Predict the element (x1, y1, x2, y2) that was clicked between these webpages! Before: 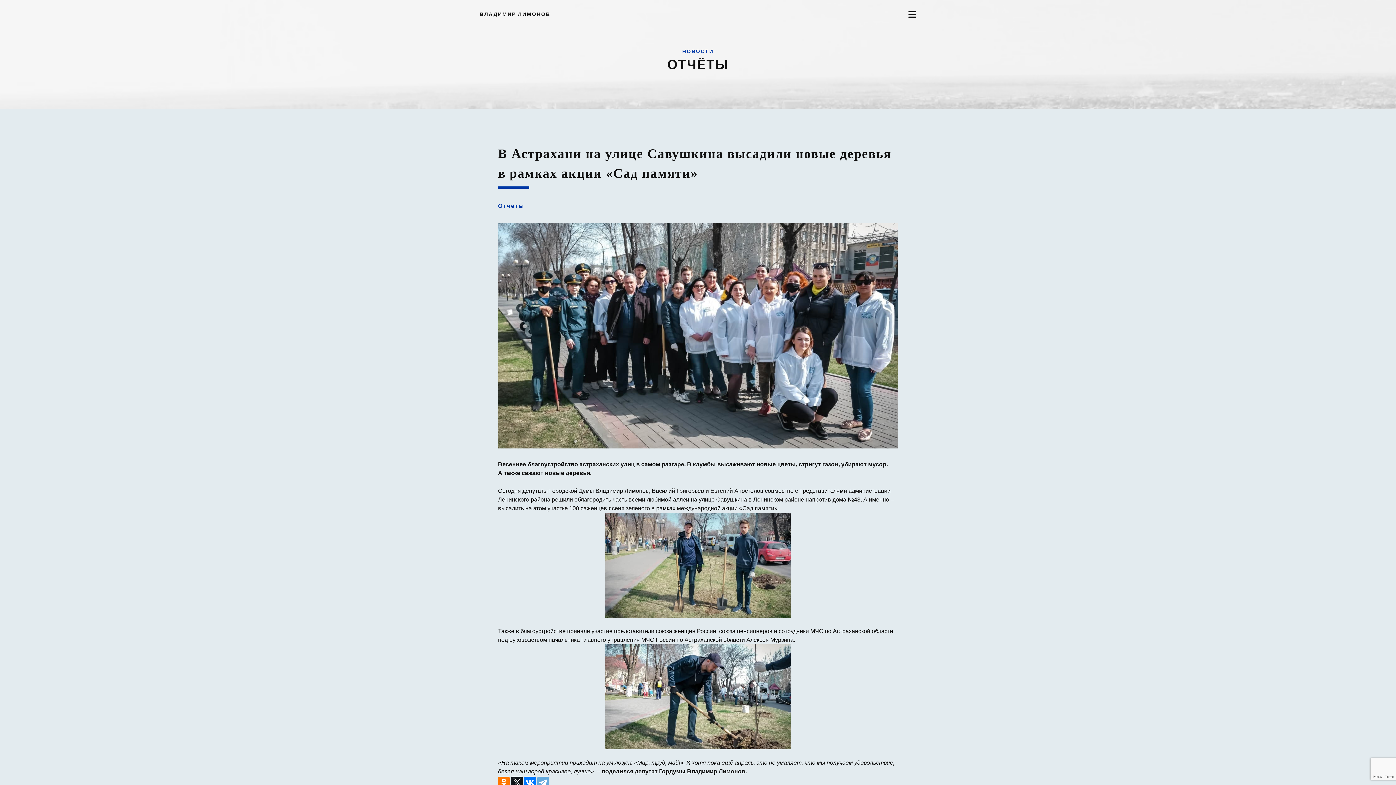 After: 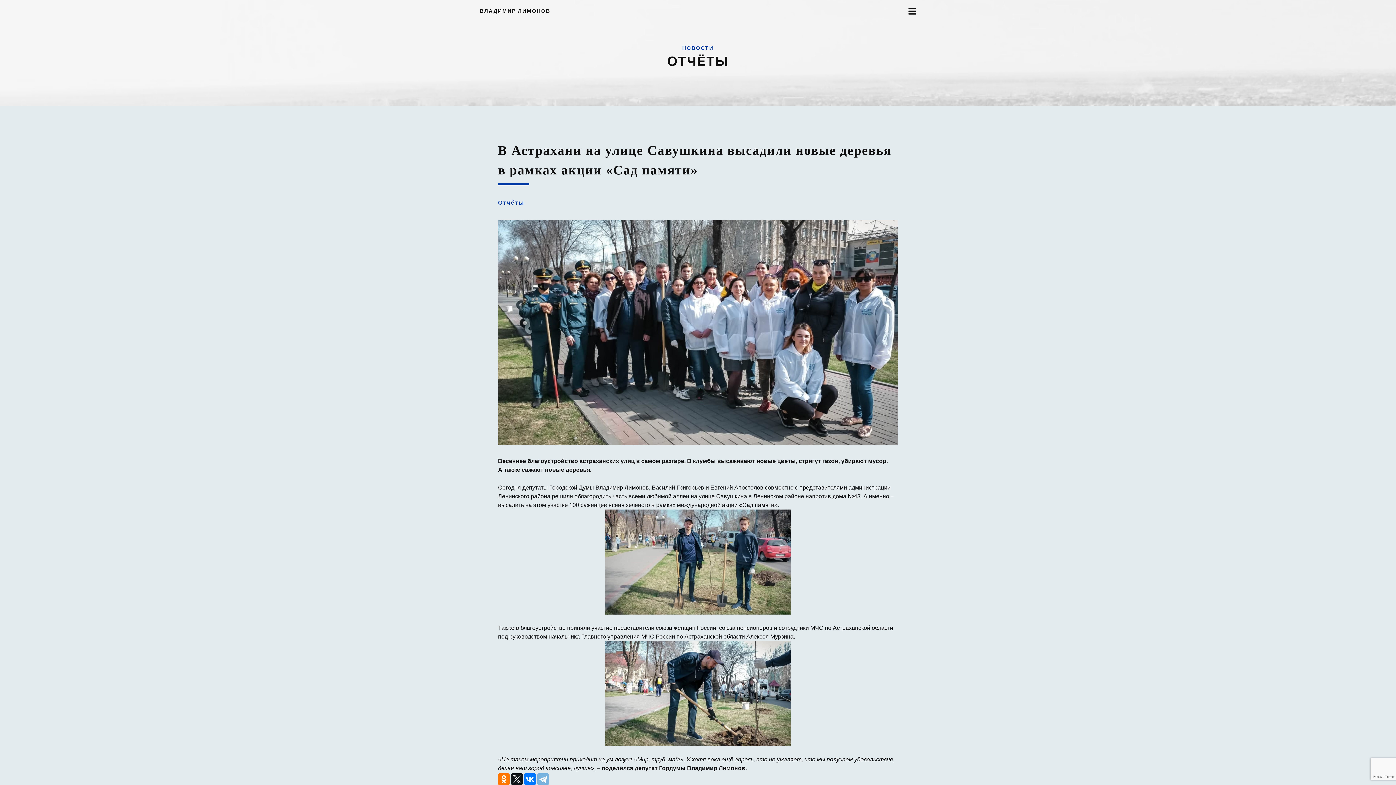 Action: bbox: (537, 777, 549, 788)